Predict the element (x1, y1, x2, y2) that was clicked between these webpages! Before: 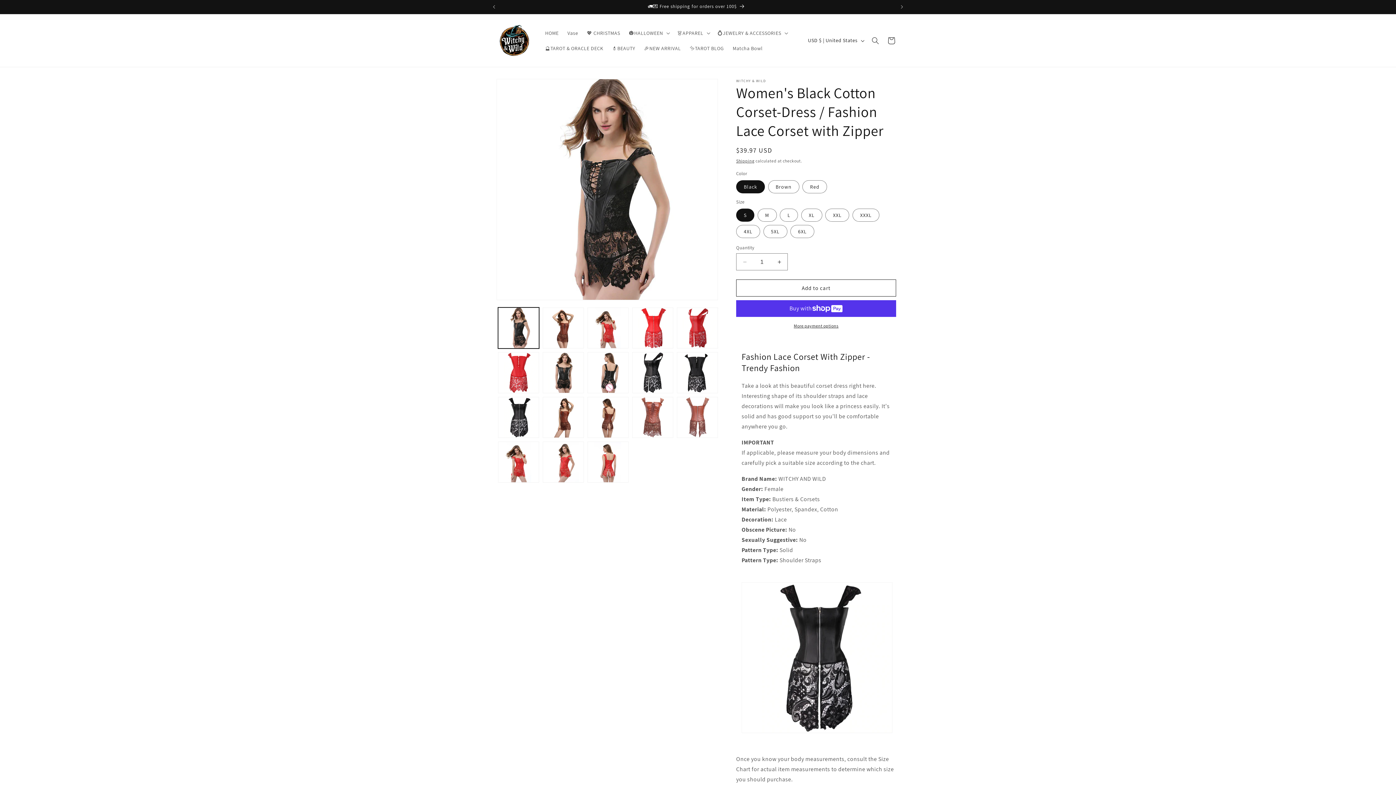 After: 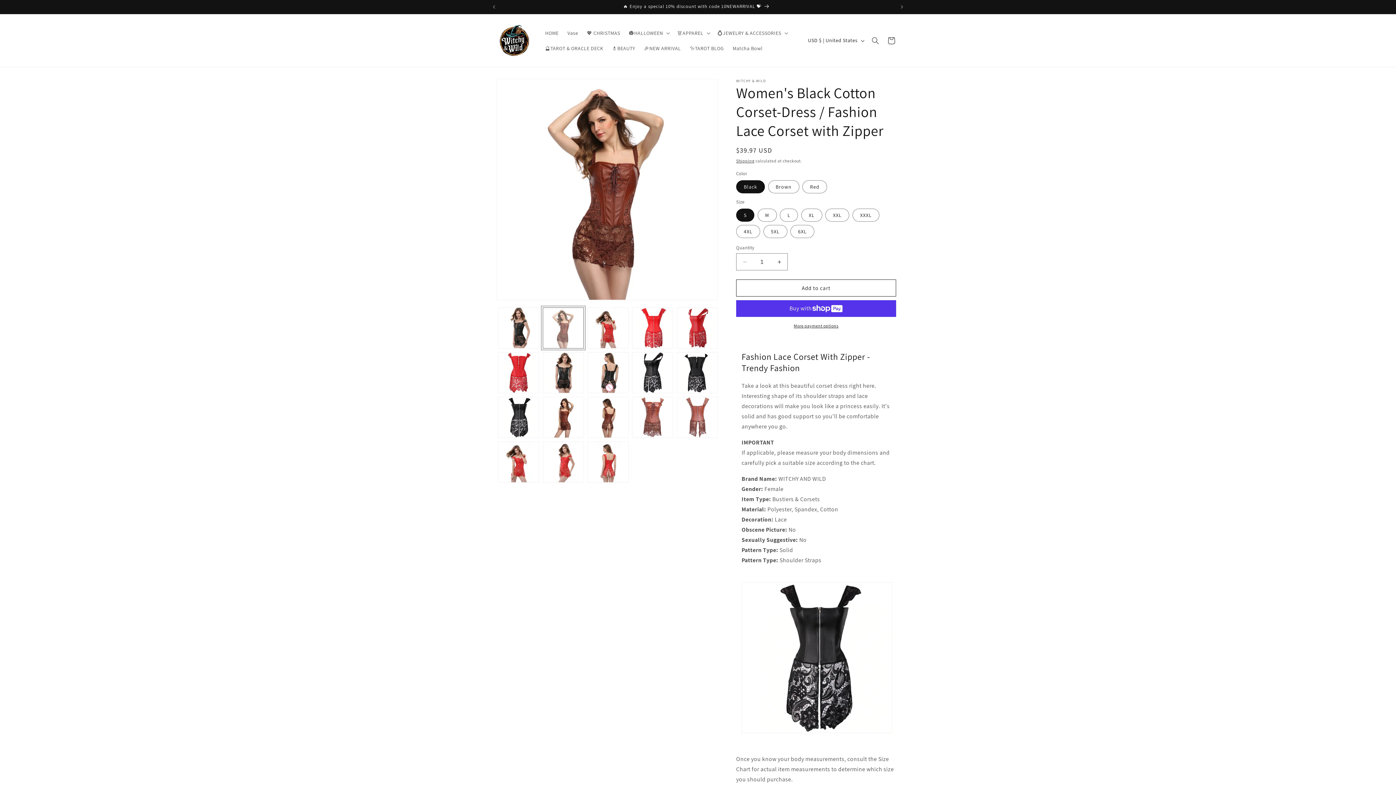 Action: bbox: (542, 307, 584, 348) label: Load image 2 in gallery view